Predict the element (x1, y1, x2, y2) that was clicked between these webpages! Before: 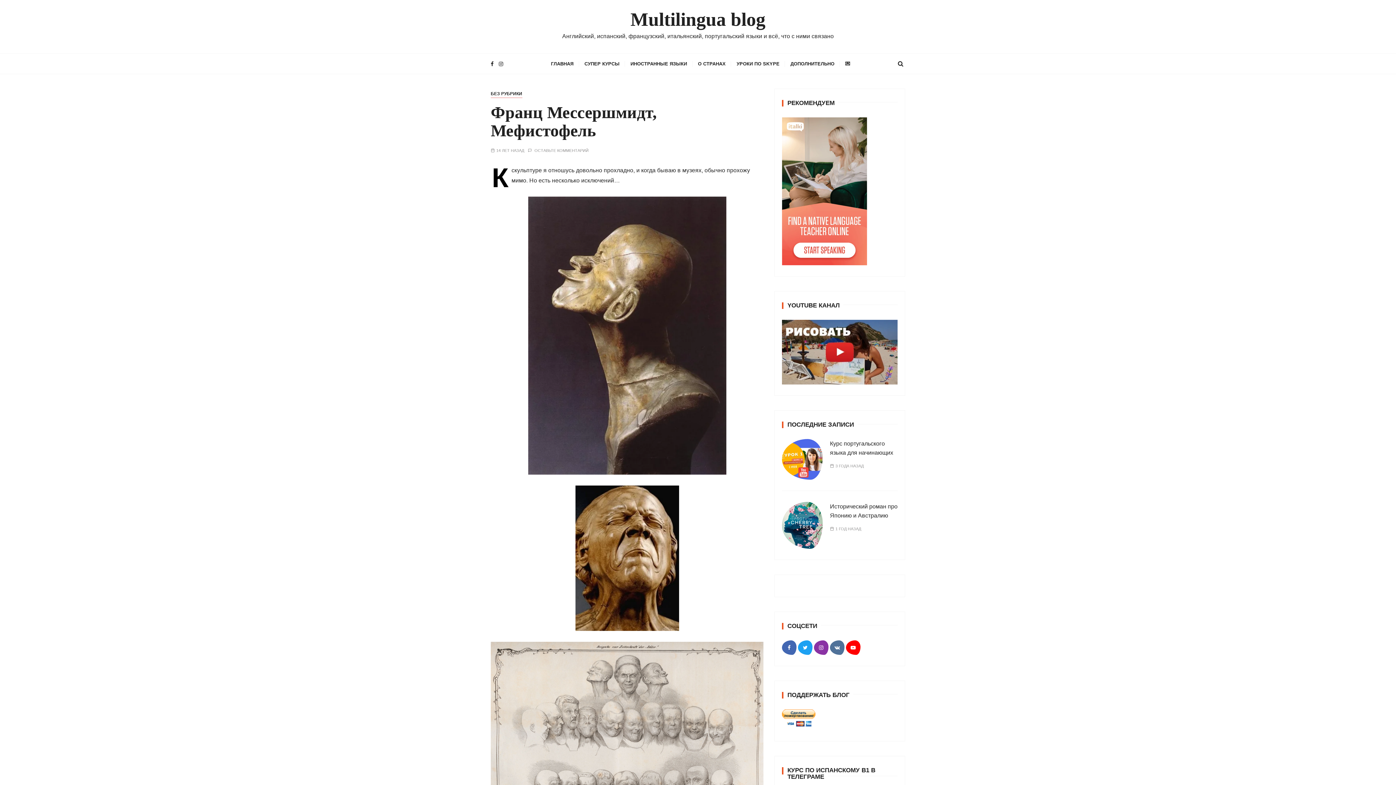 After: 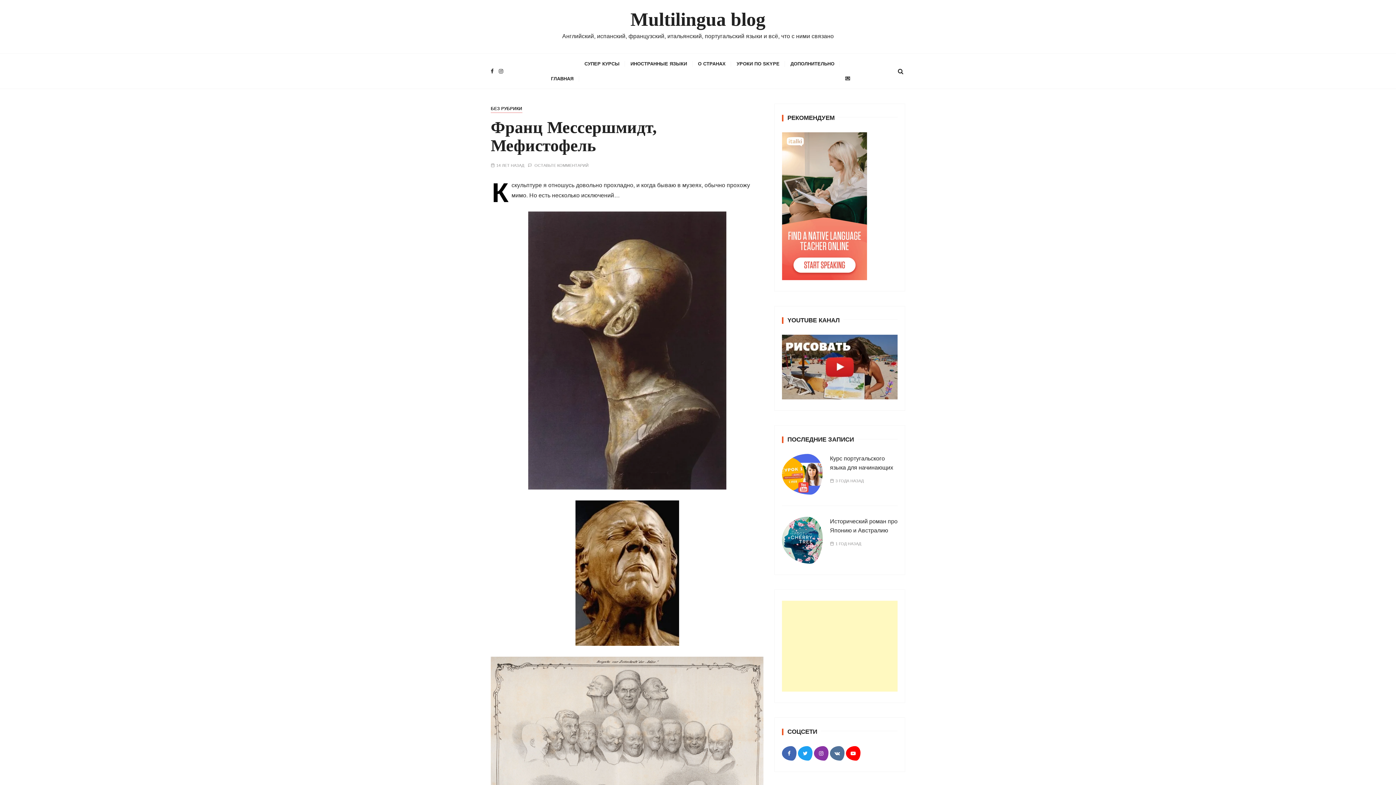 Action: bbox: (898, 56, 903, 71)